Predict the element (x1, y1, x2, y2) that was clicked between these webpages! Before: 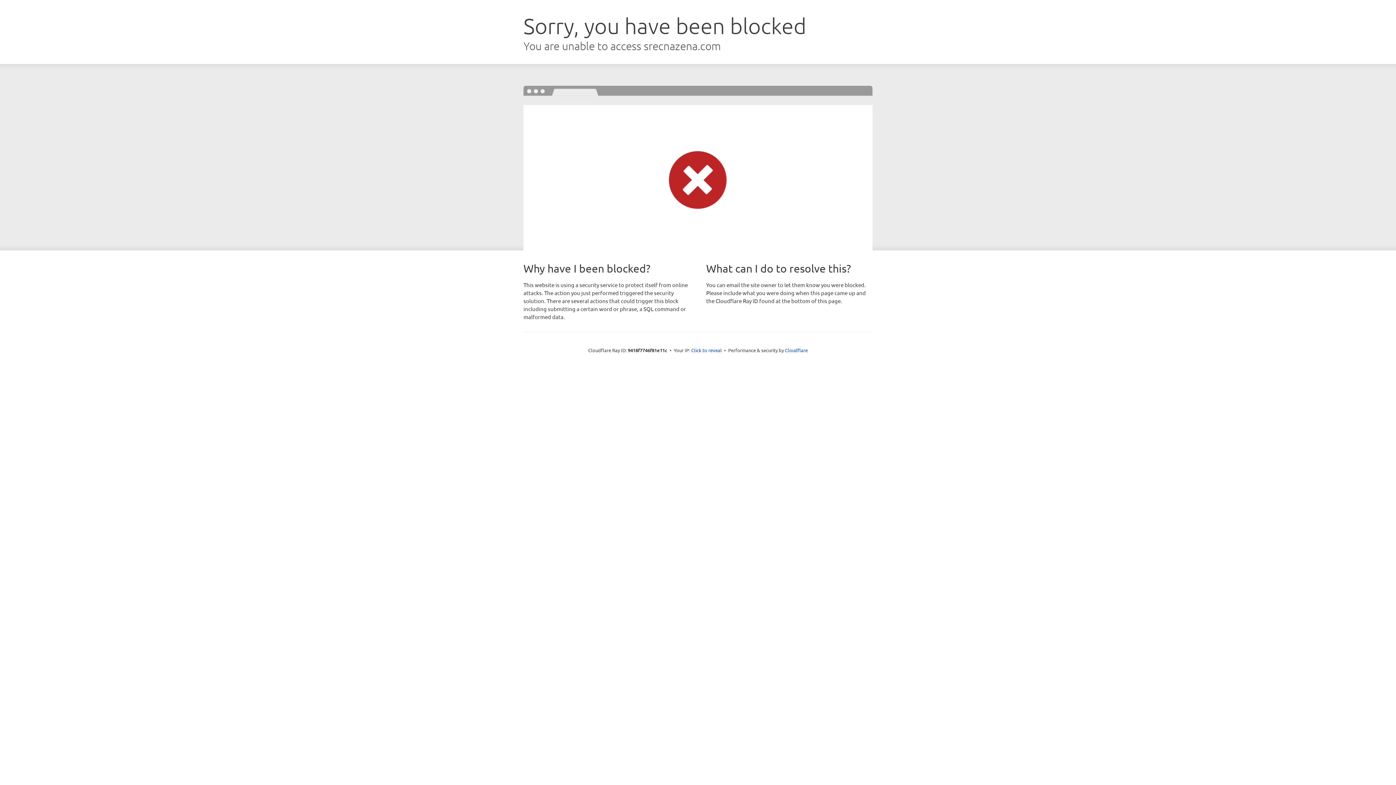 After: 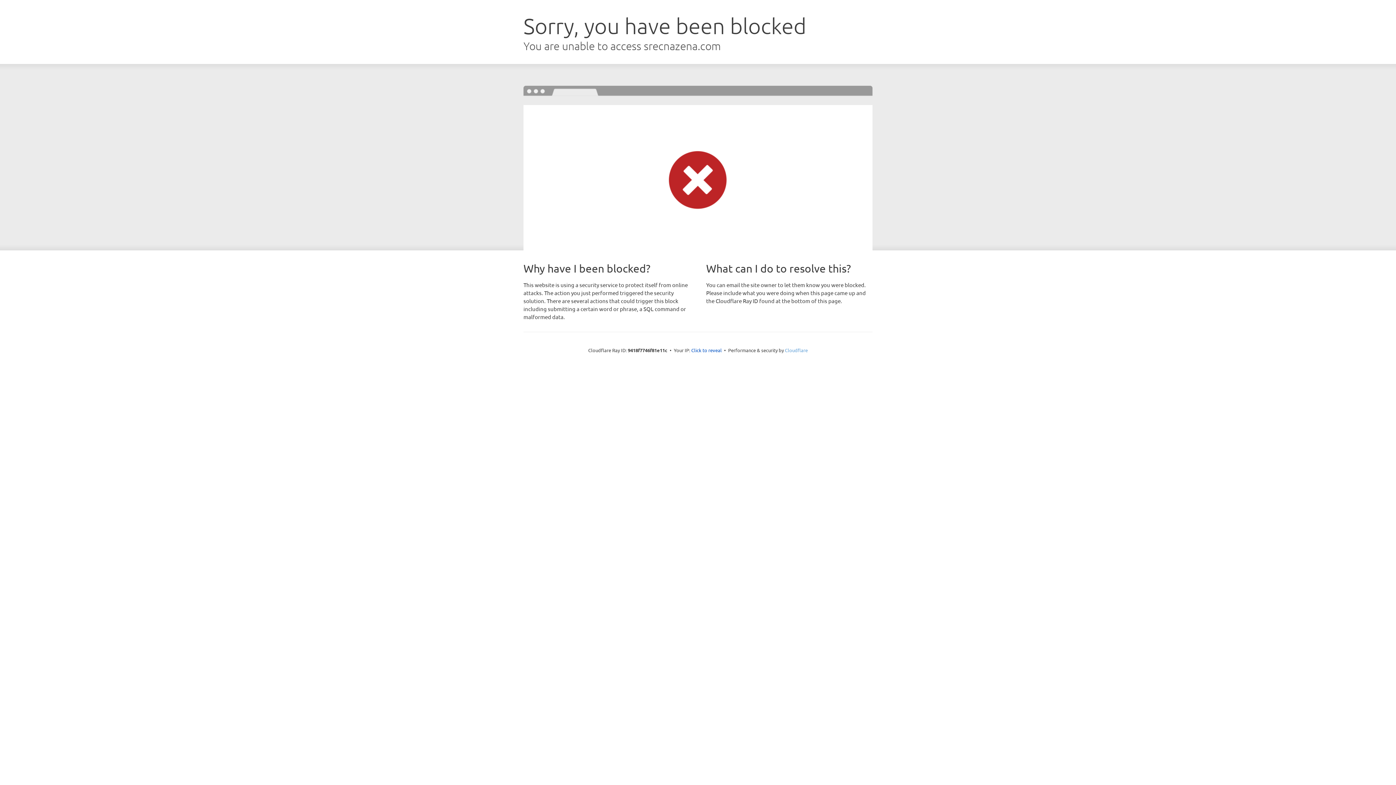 Action: bbox: (785, 347, 808, 353) label: Cloudflare